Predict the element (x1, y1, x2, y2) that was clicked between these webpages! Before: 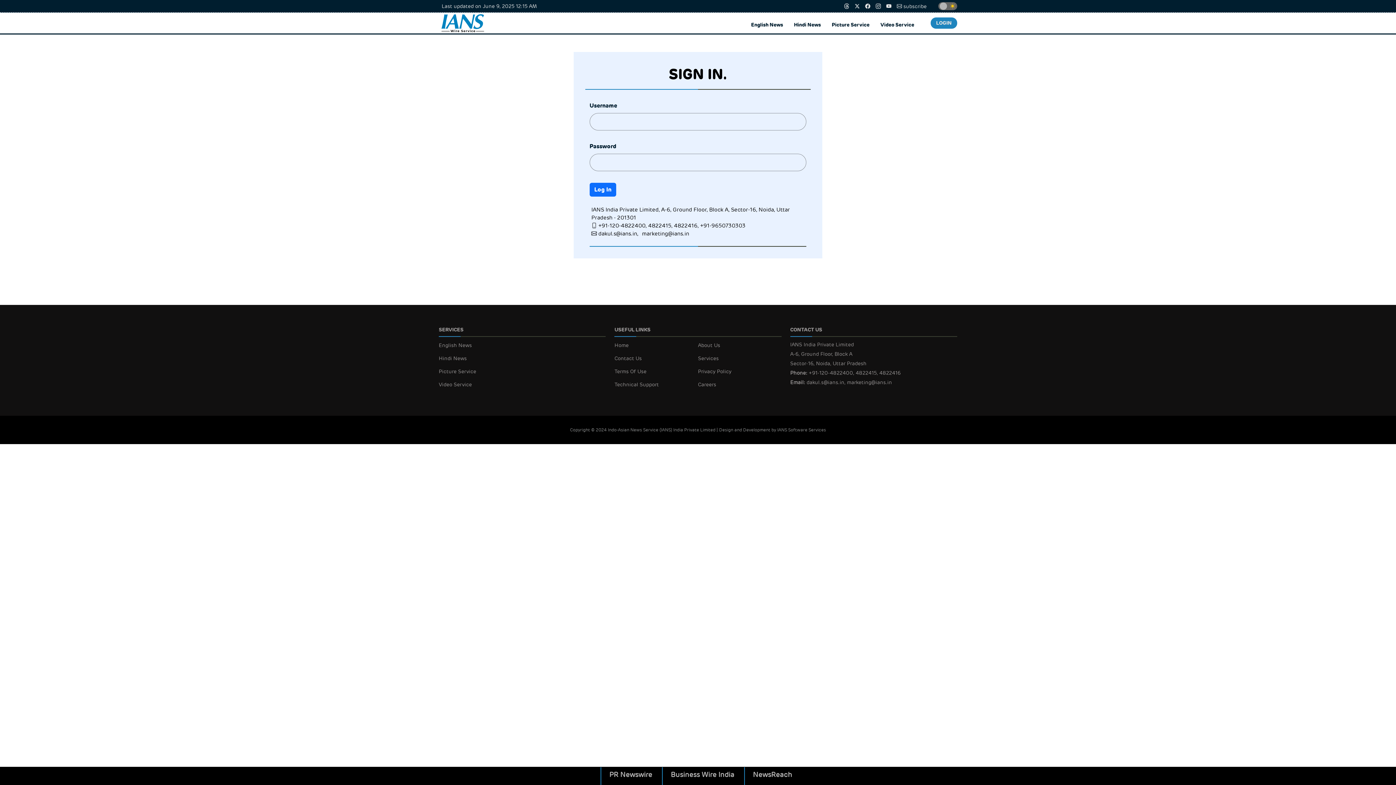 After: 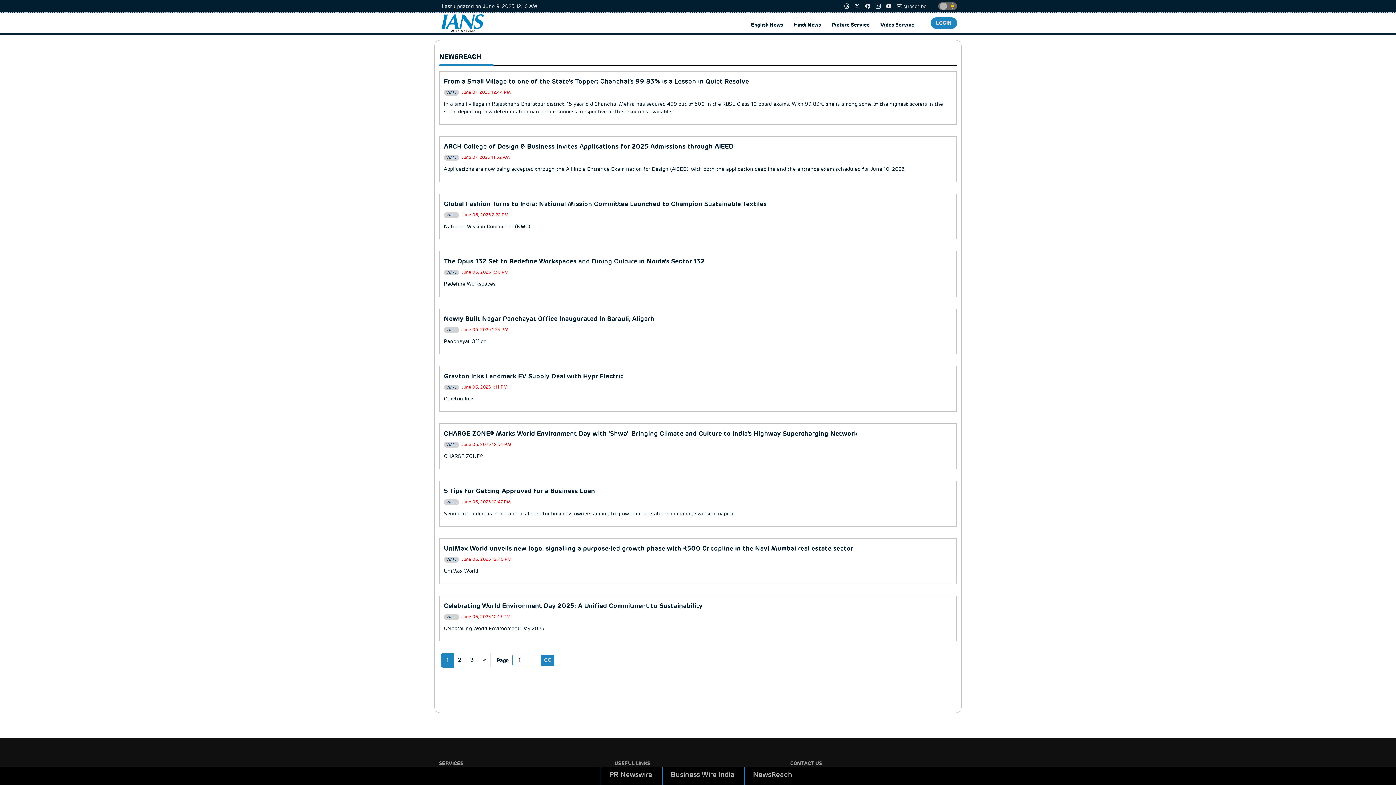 Action: bbox: (750, 770, 795, 779) label: NewsReach